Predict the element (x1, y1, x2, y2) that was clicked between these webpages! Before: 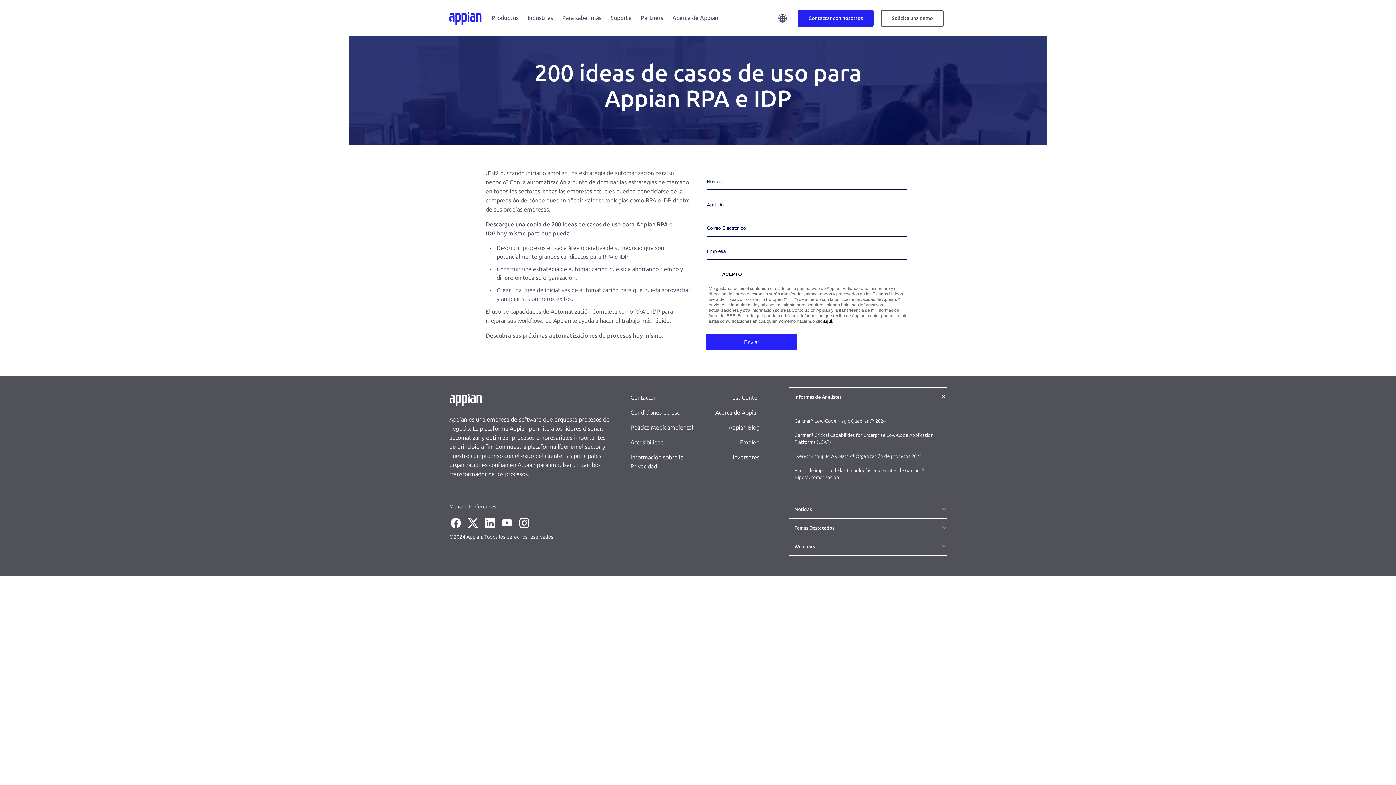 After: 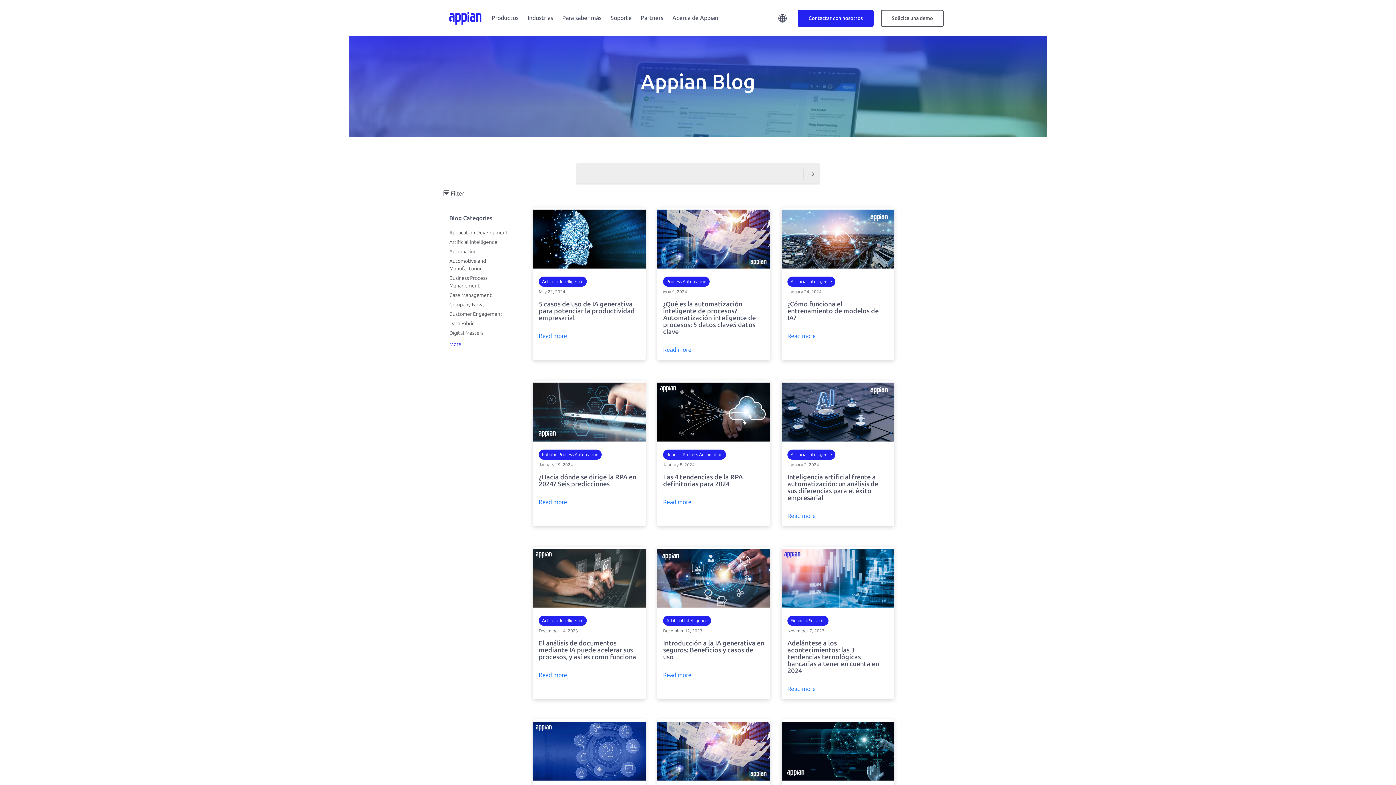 Action: label: Appian Blog bbox: (728, 424, 759, 431)